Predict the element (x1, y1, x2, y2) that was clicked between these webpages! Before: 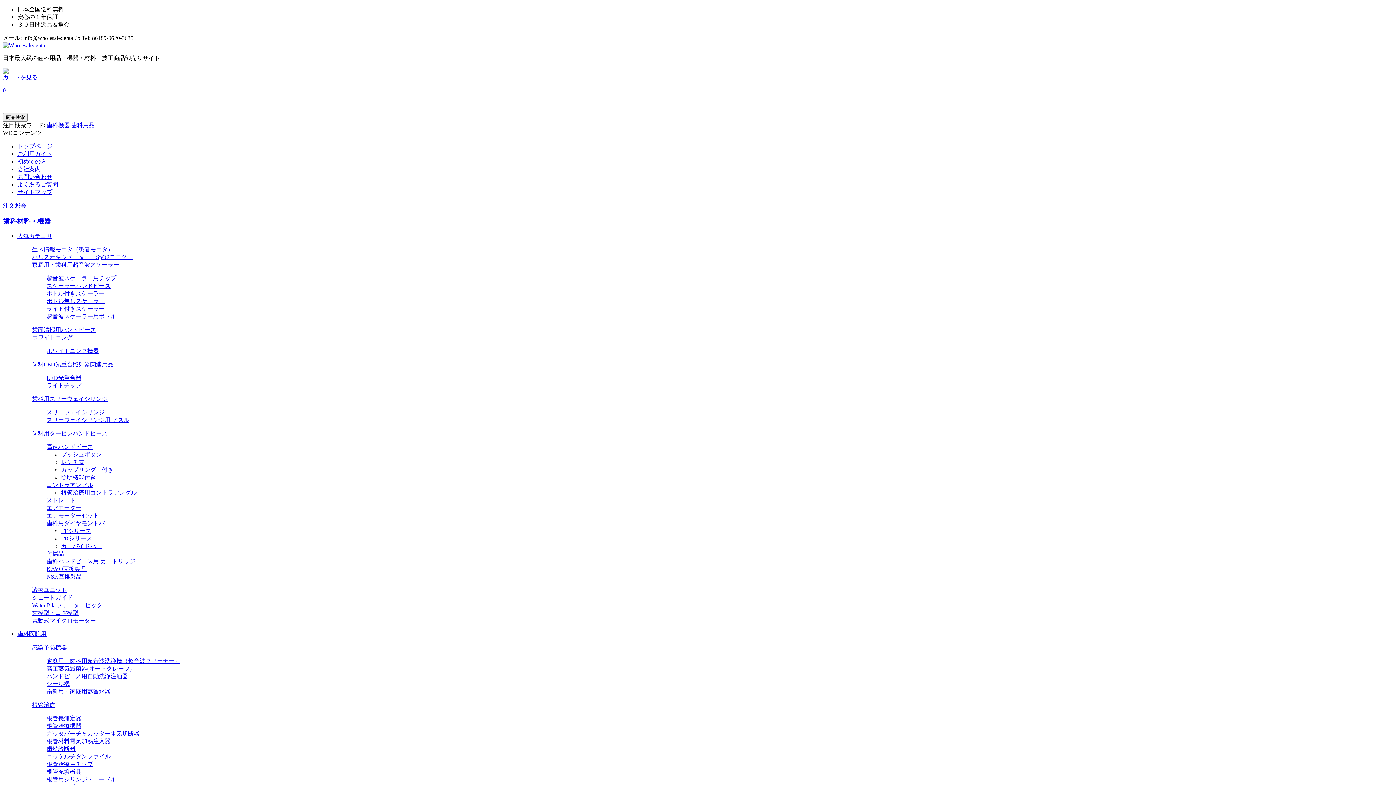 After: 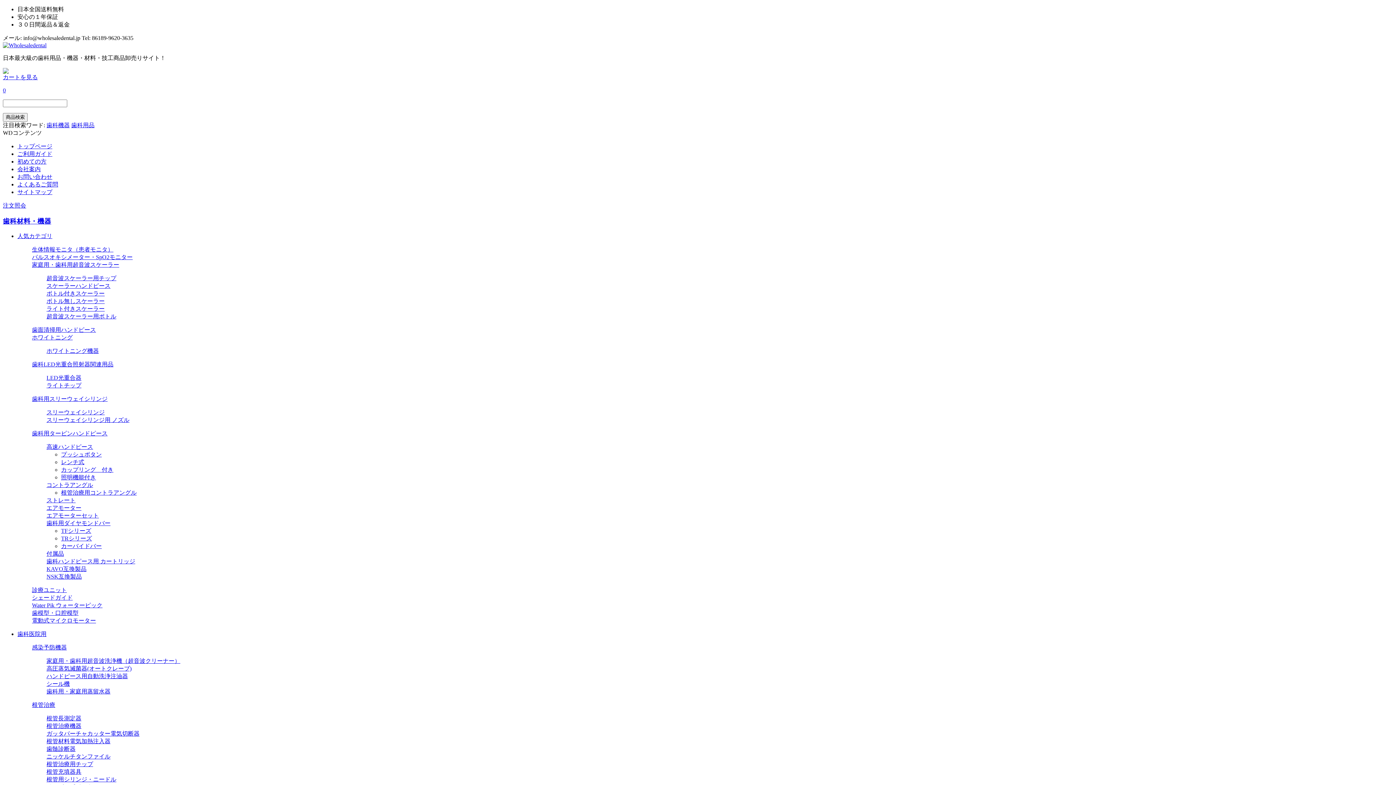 Action: bbox: (2, 68, 8, 74)